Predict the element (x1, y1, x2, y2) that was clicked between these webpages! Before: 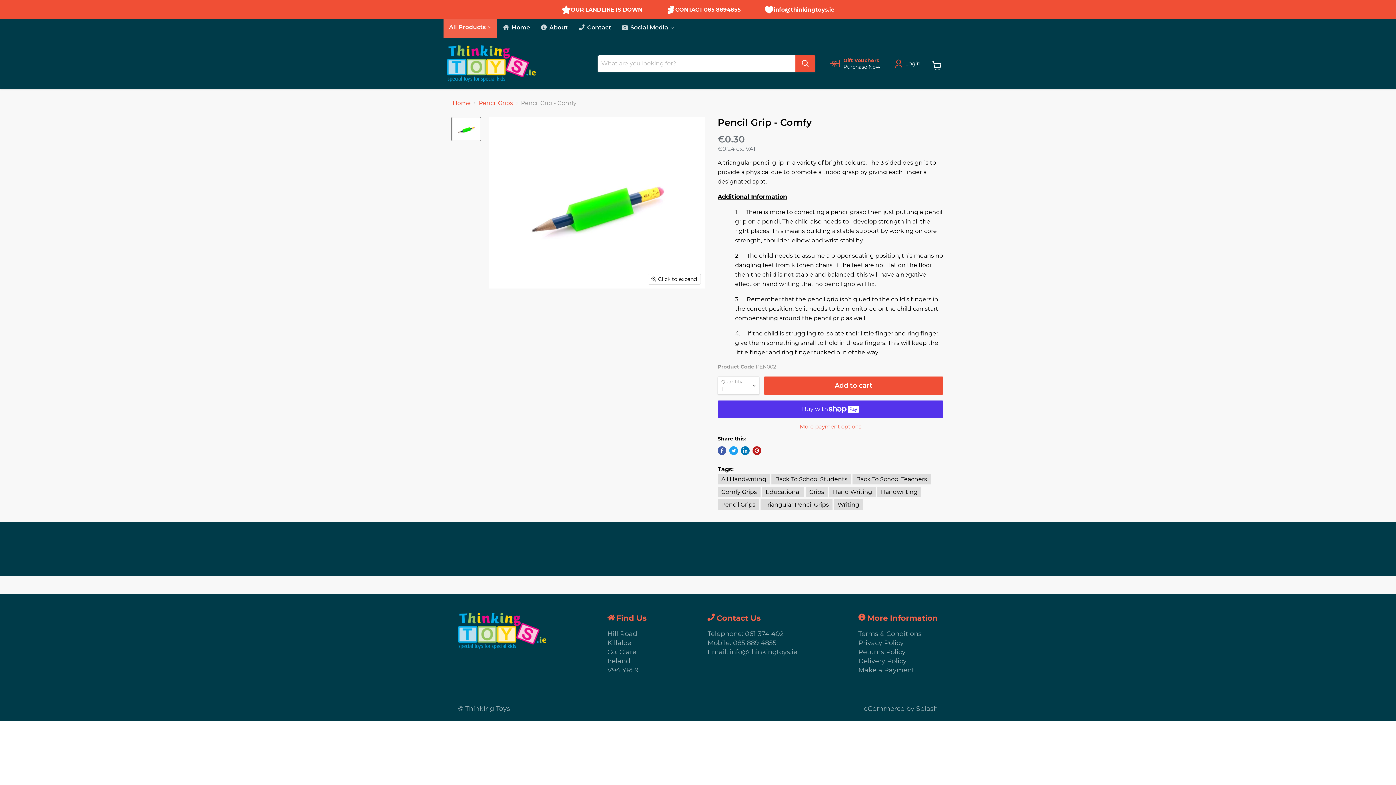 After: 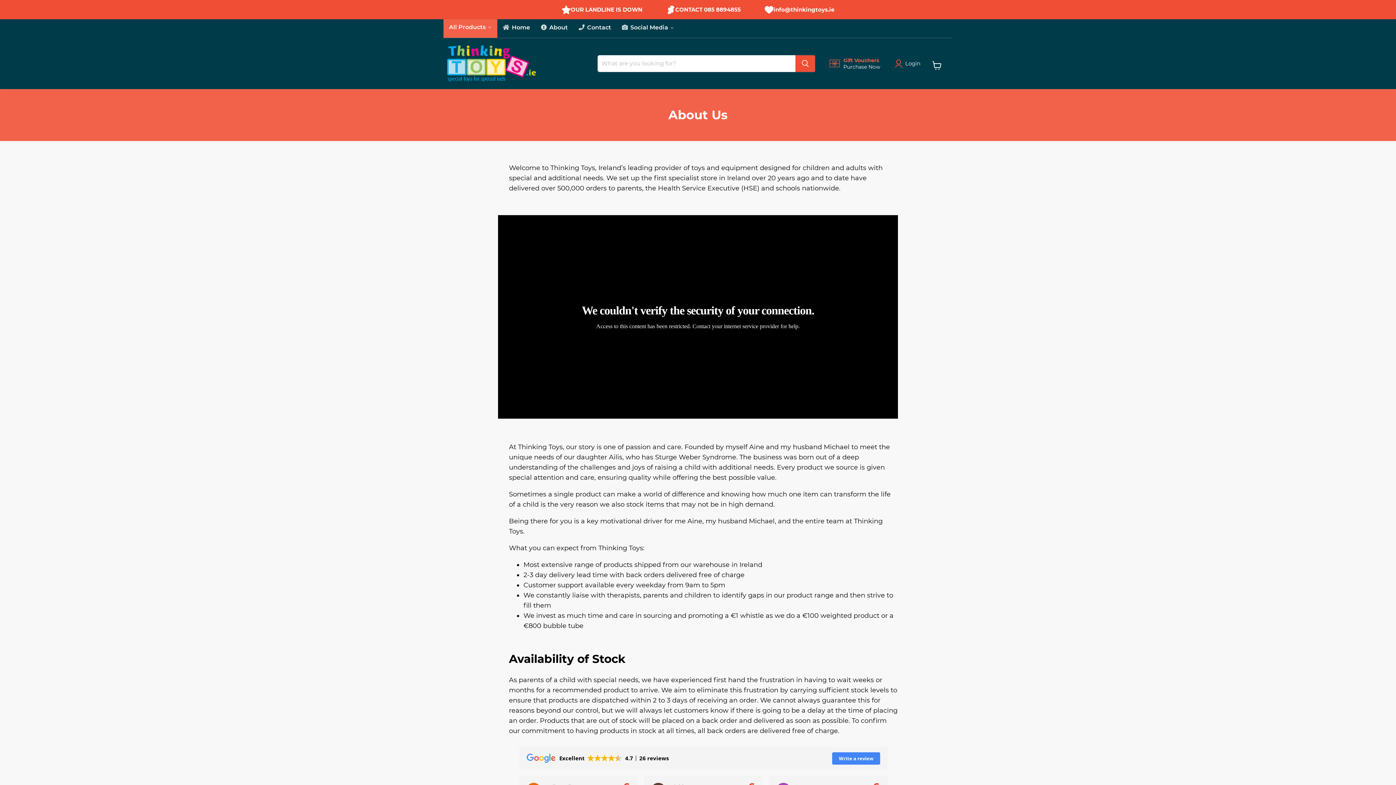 Action: label: About bbox: (535, 19, 573, 37)